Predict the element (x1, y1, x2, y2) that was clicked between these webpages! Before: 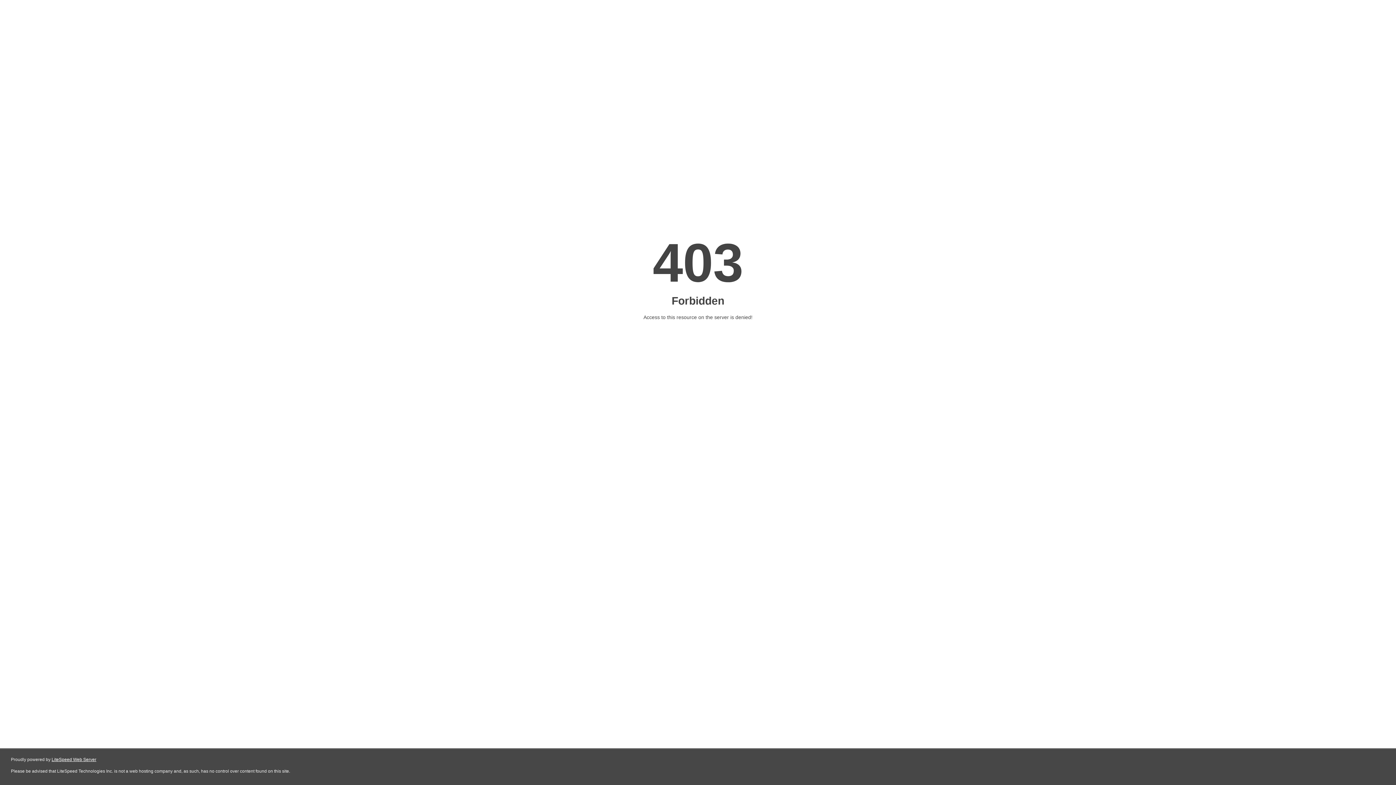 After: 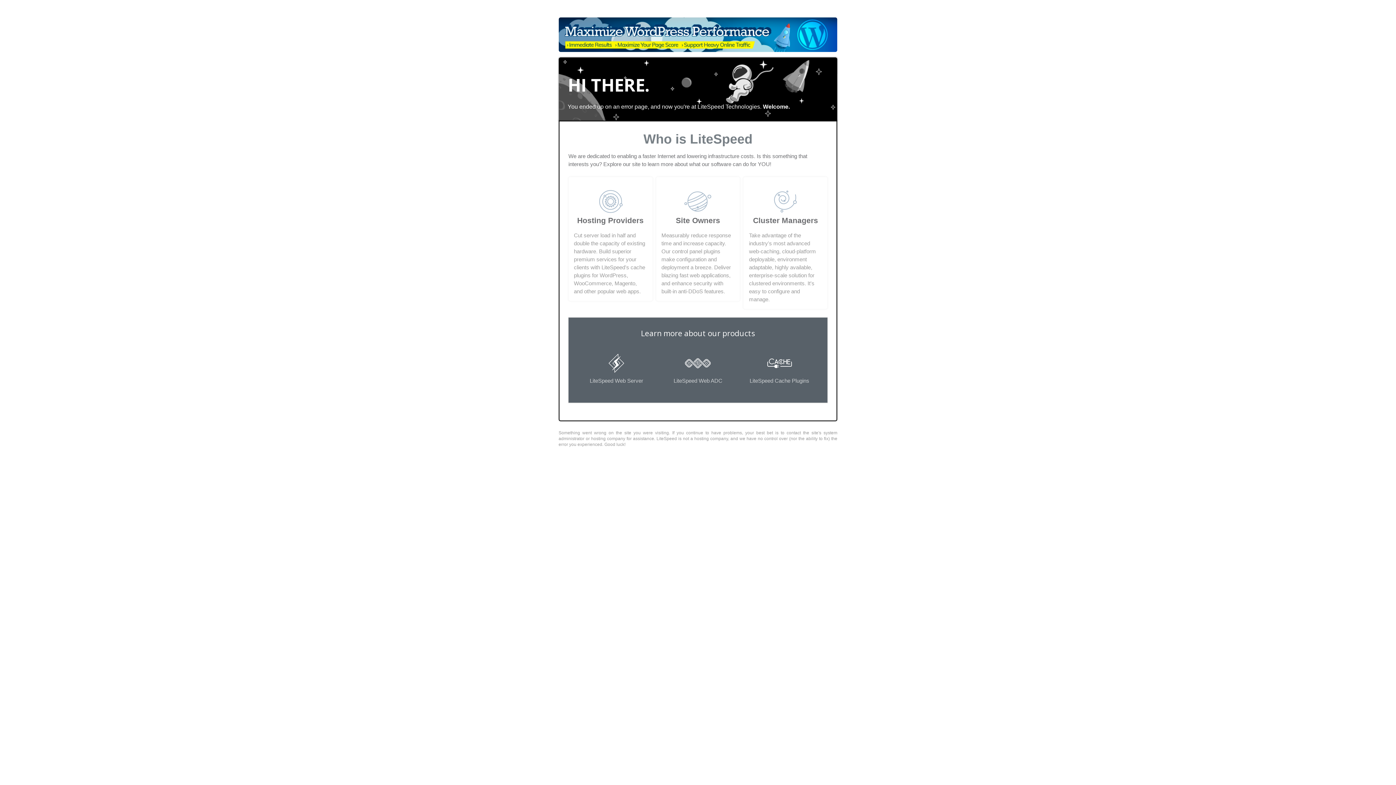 Action: label: LiteSpeed Web Server bbox: (51, 757, 96, 762)